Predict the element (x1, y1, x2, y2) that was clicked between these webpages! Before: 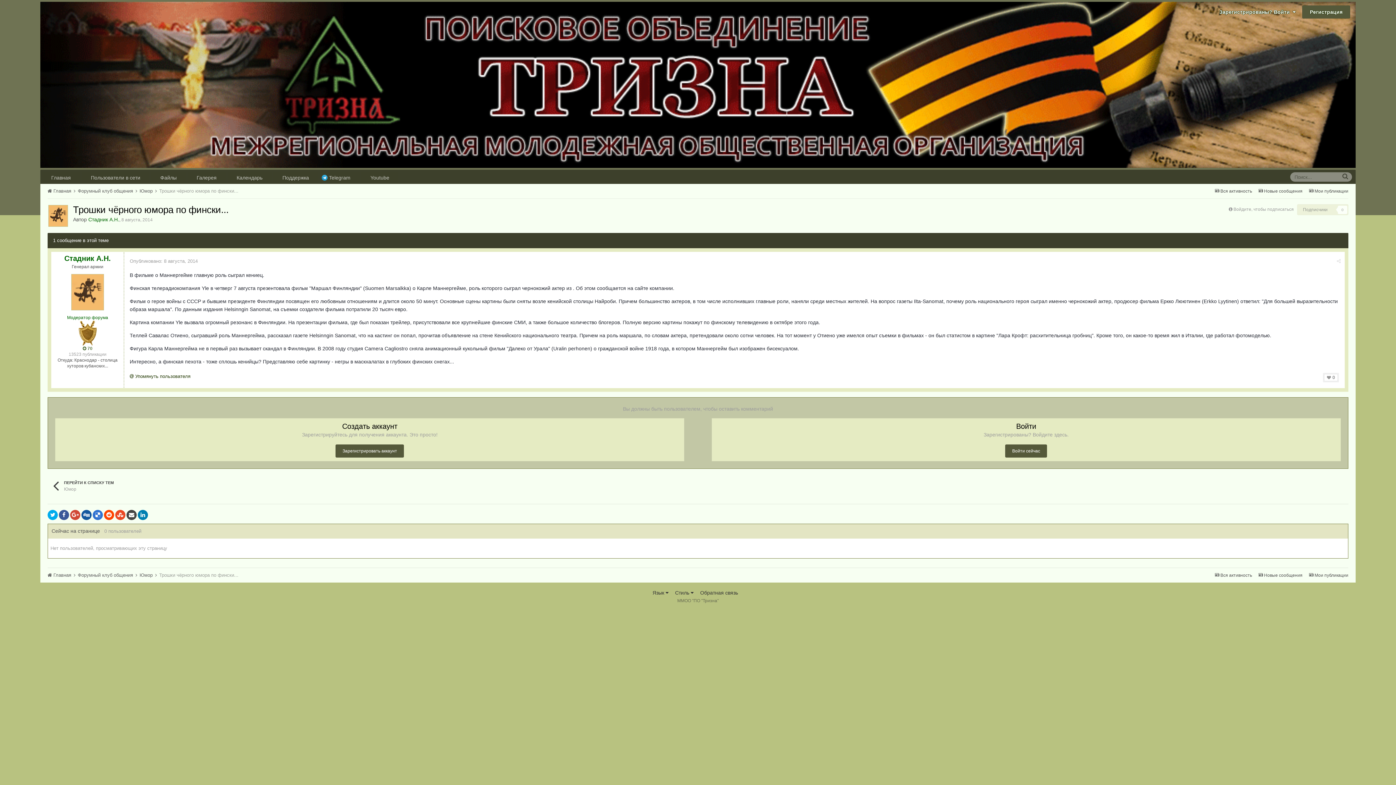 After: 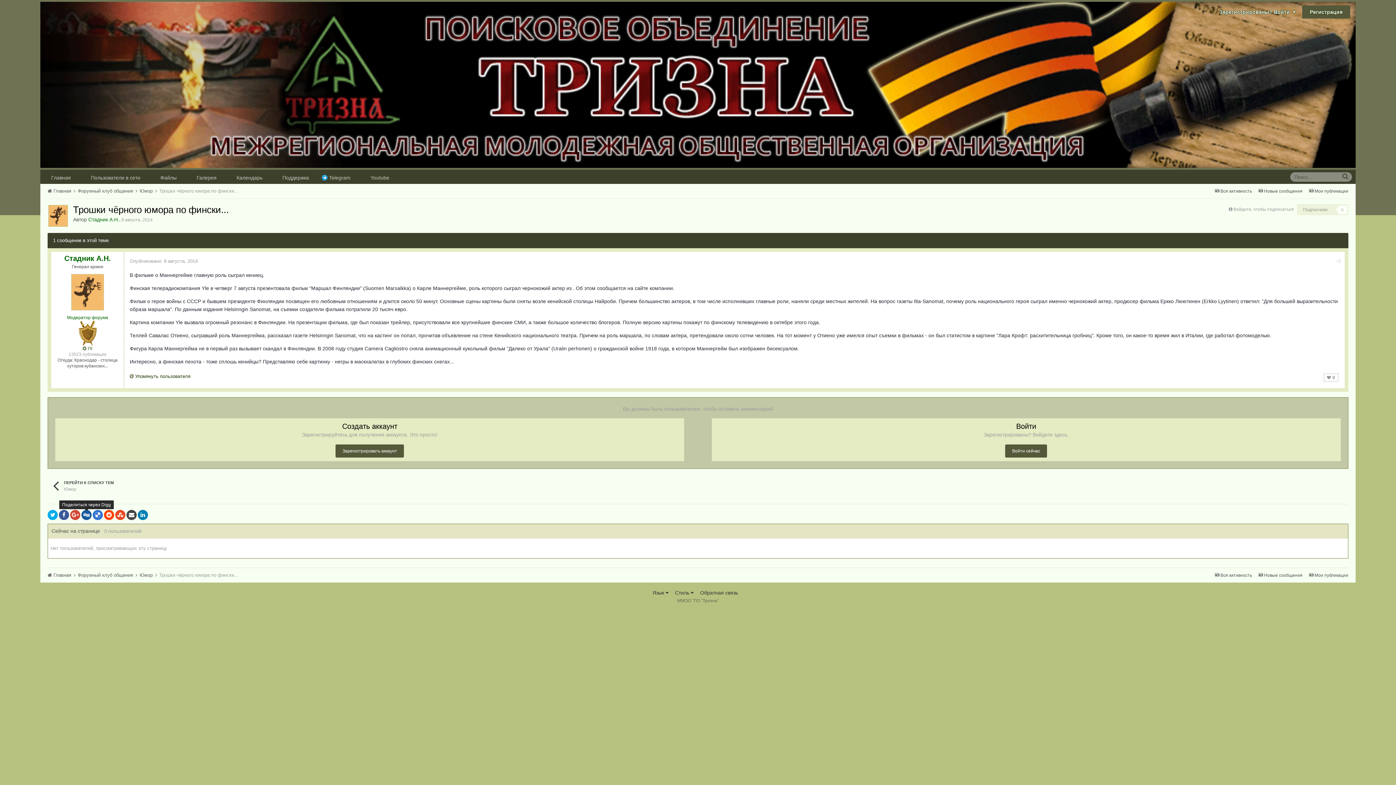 Action: bbox: (81, 510, 91, 520)